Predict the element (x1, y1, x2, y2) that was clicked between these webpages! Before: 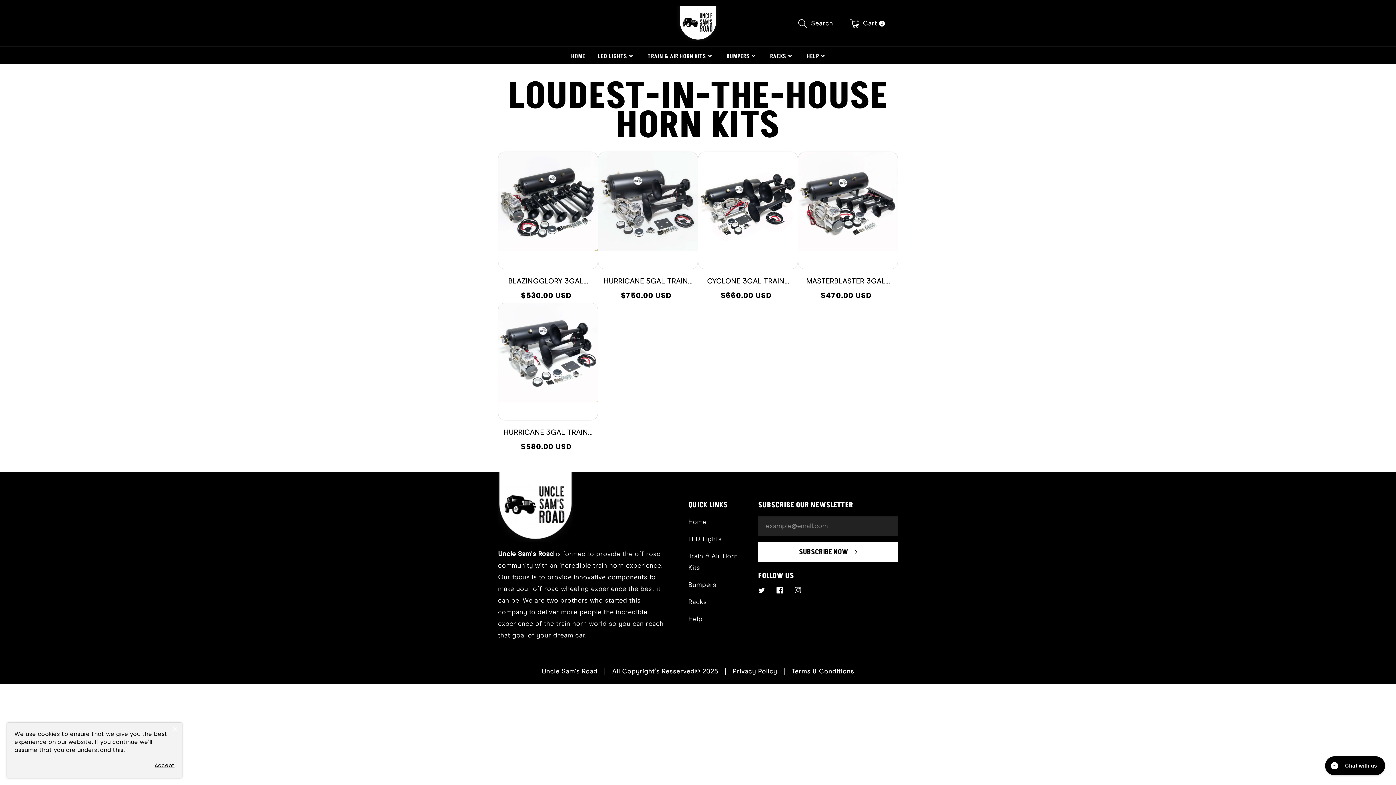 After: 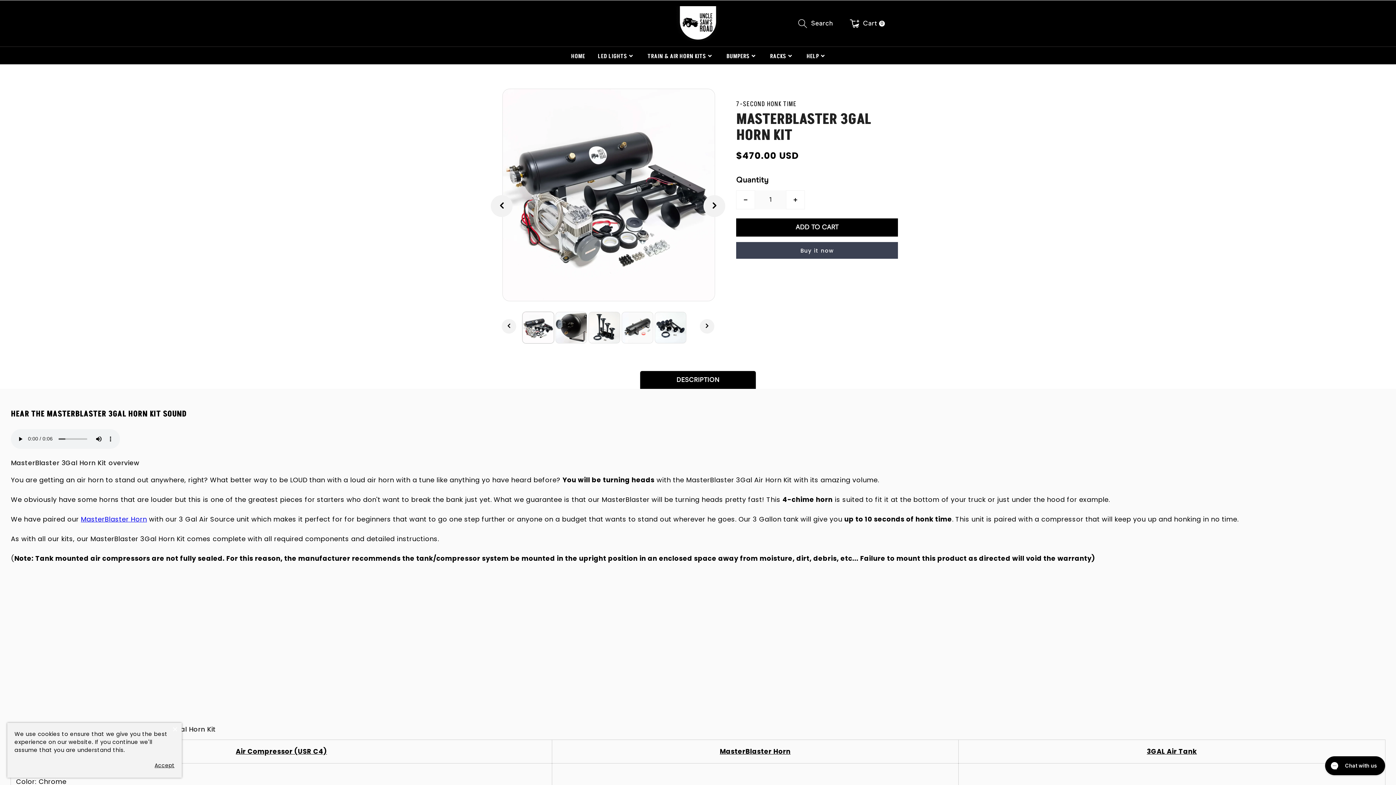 Action: bbox: (798, 276, 893, 286) label: MASTERBLASTER 3GAL HORN KIT